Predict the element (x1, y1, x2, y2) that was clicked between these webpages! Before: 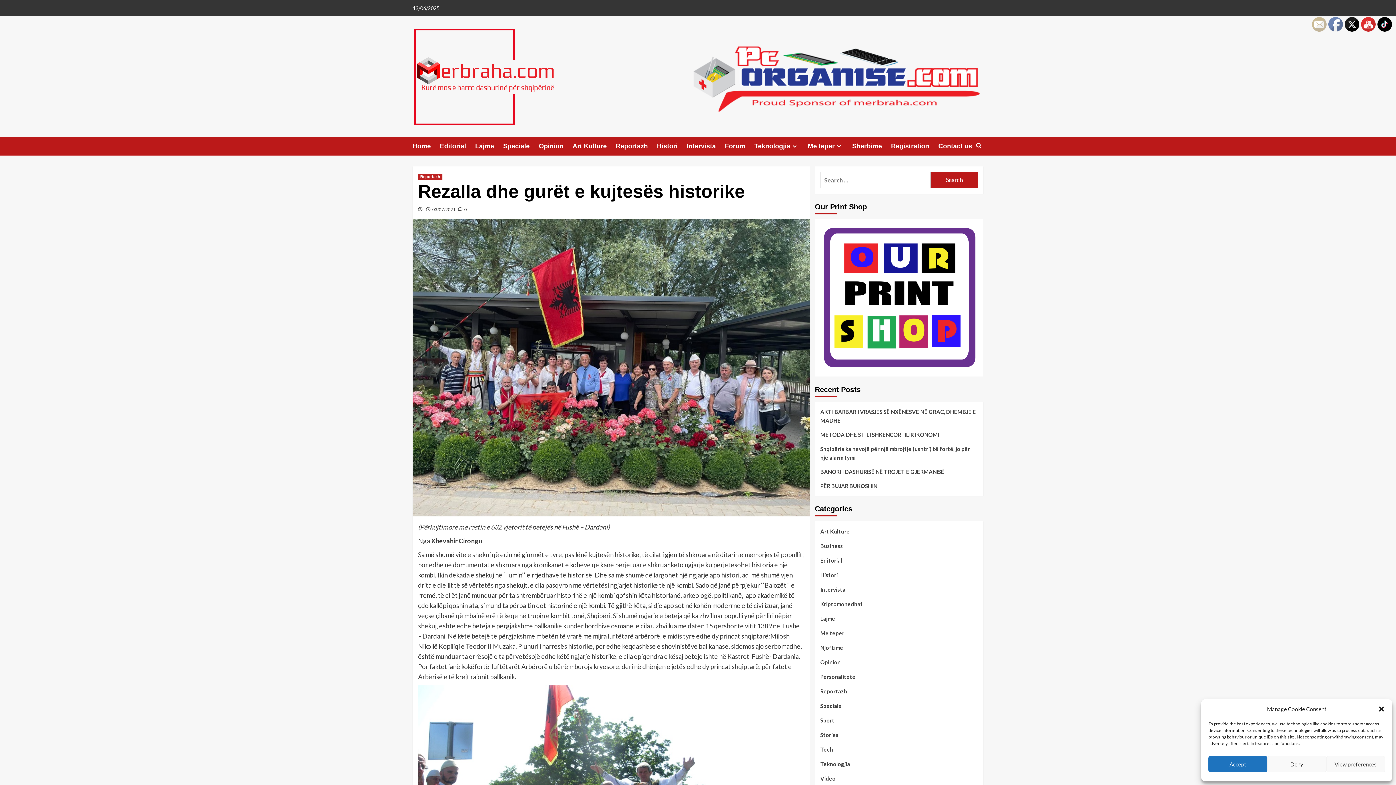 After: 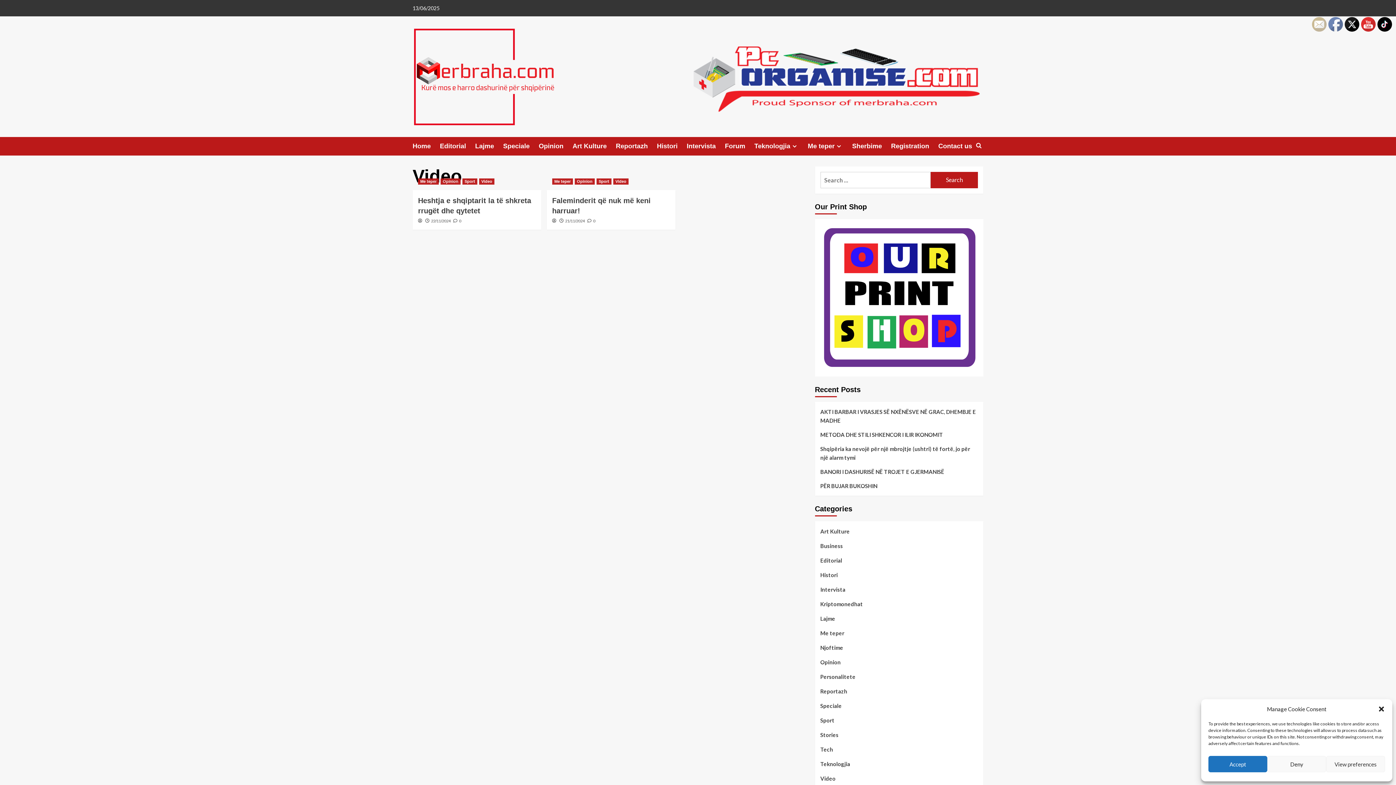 Action: bbox: (820, 774, 835, 783) label: Video